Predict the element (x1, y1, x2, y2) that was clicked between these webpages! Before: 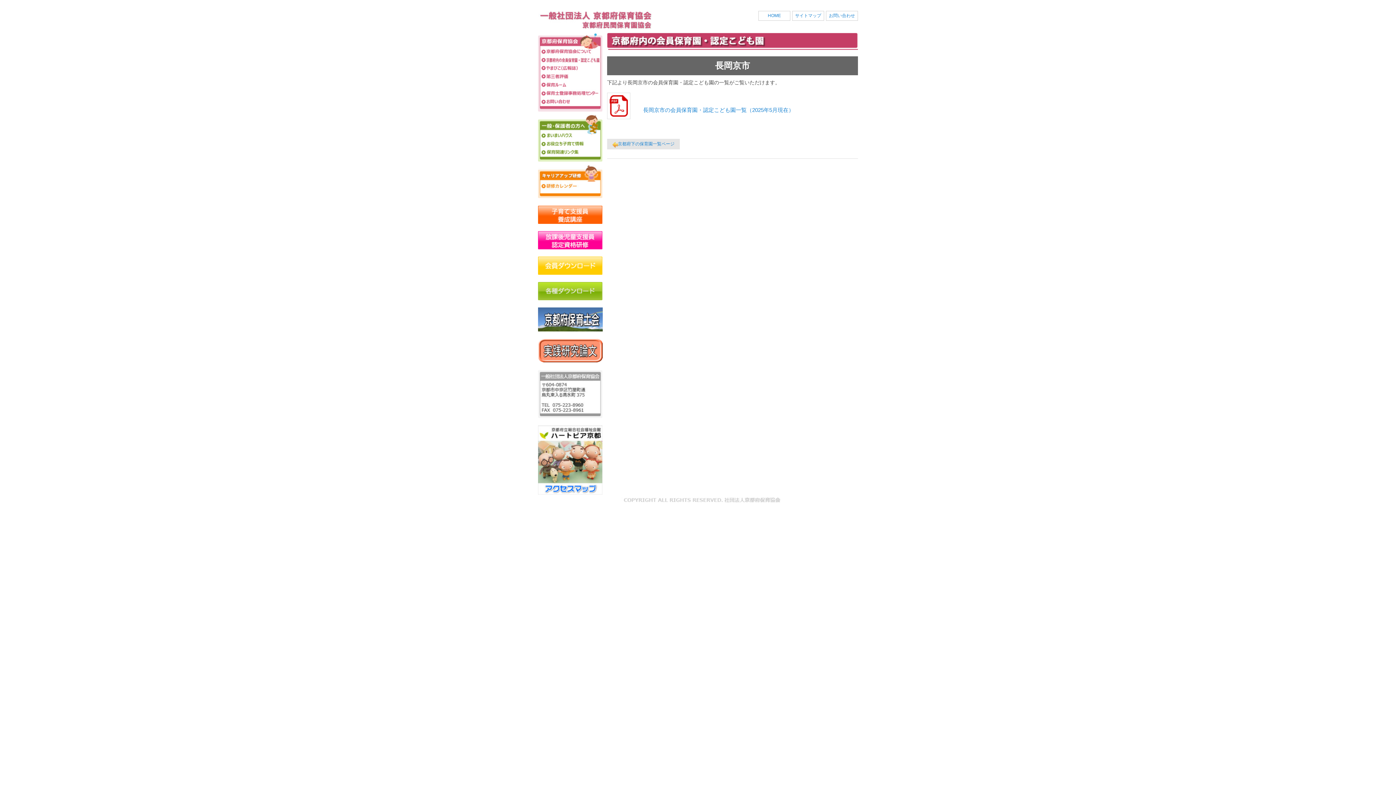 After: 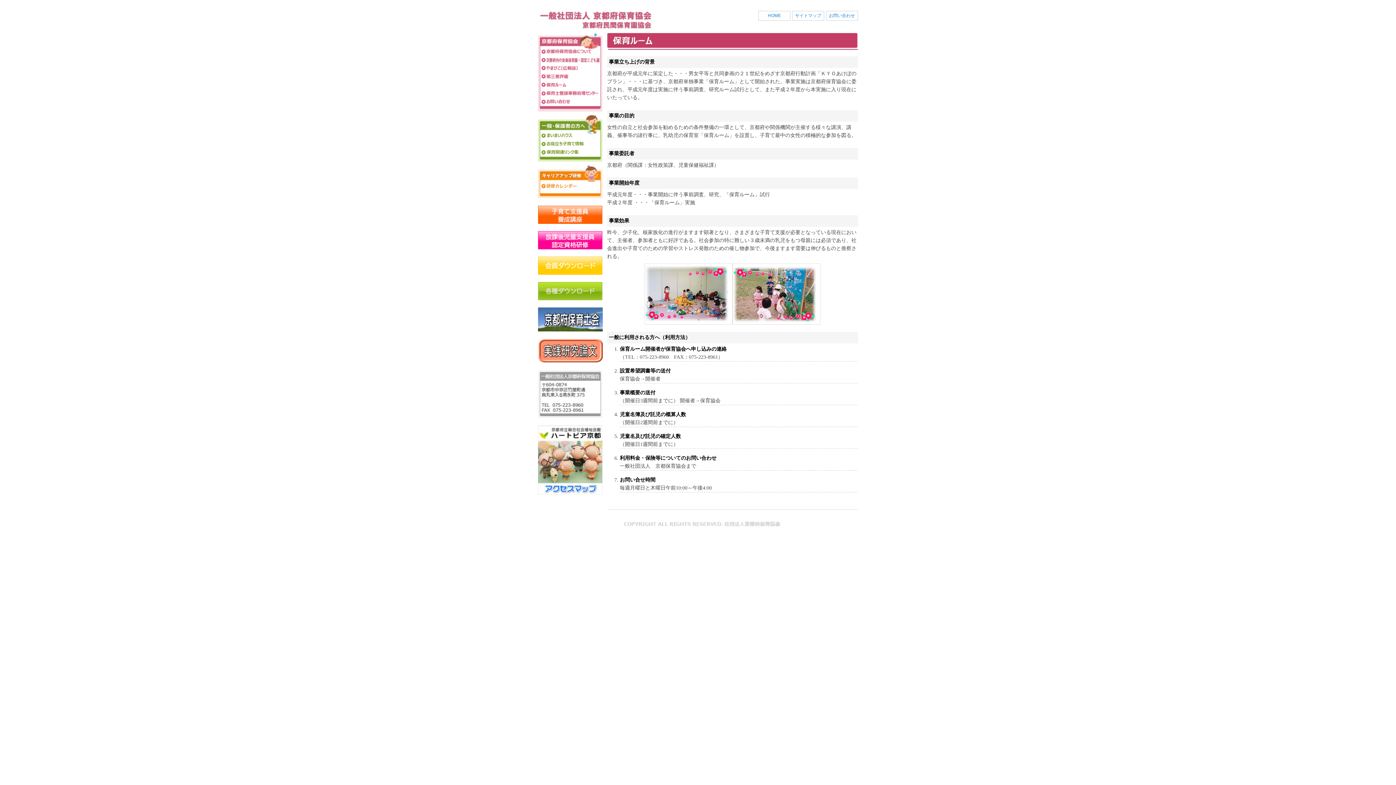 Action: bbox: (538, 80, 602, 89) label: 保育ルーム設置促進事業・保育ルーム運営事業